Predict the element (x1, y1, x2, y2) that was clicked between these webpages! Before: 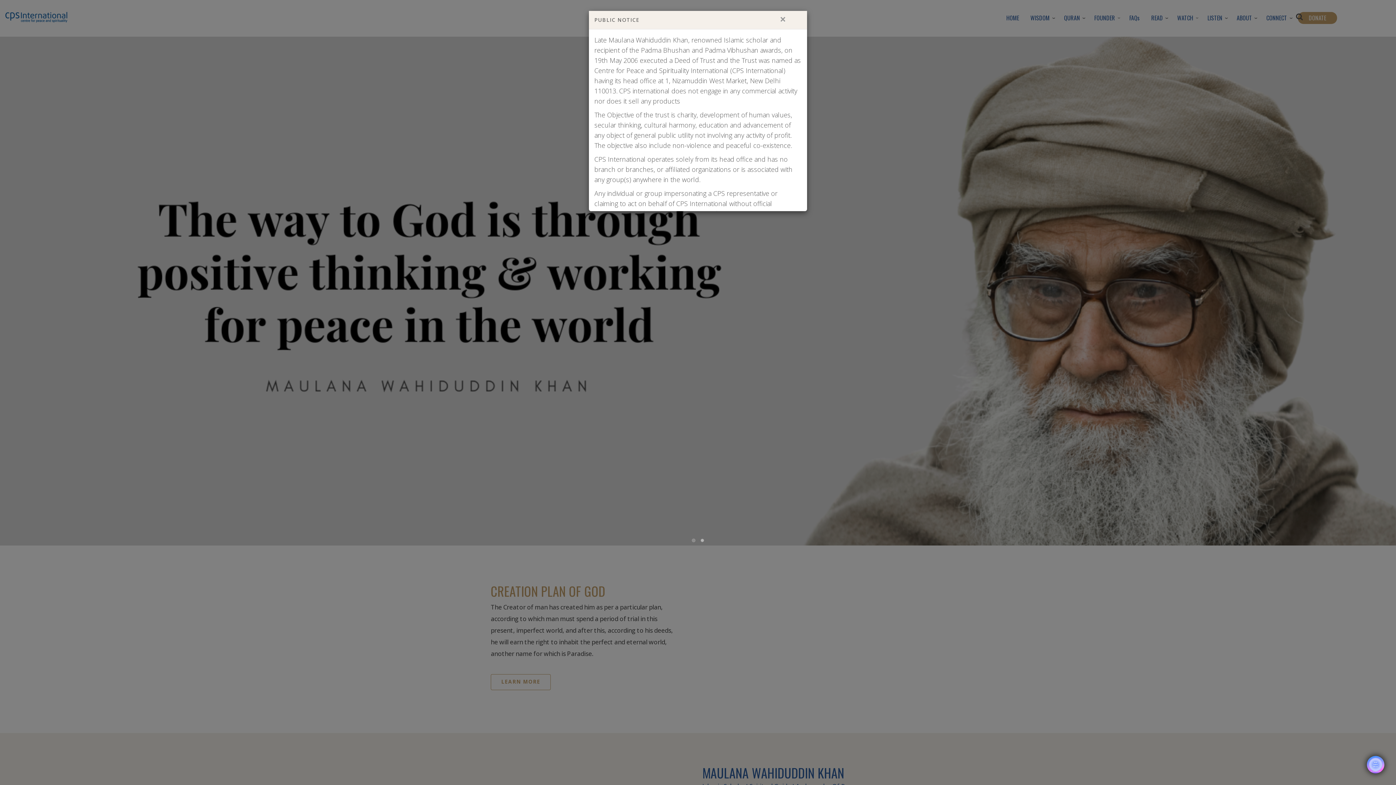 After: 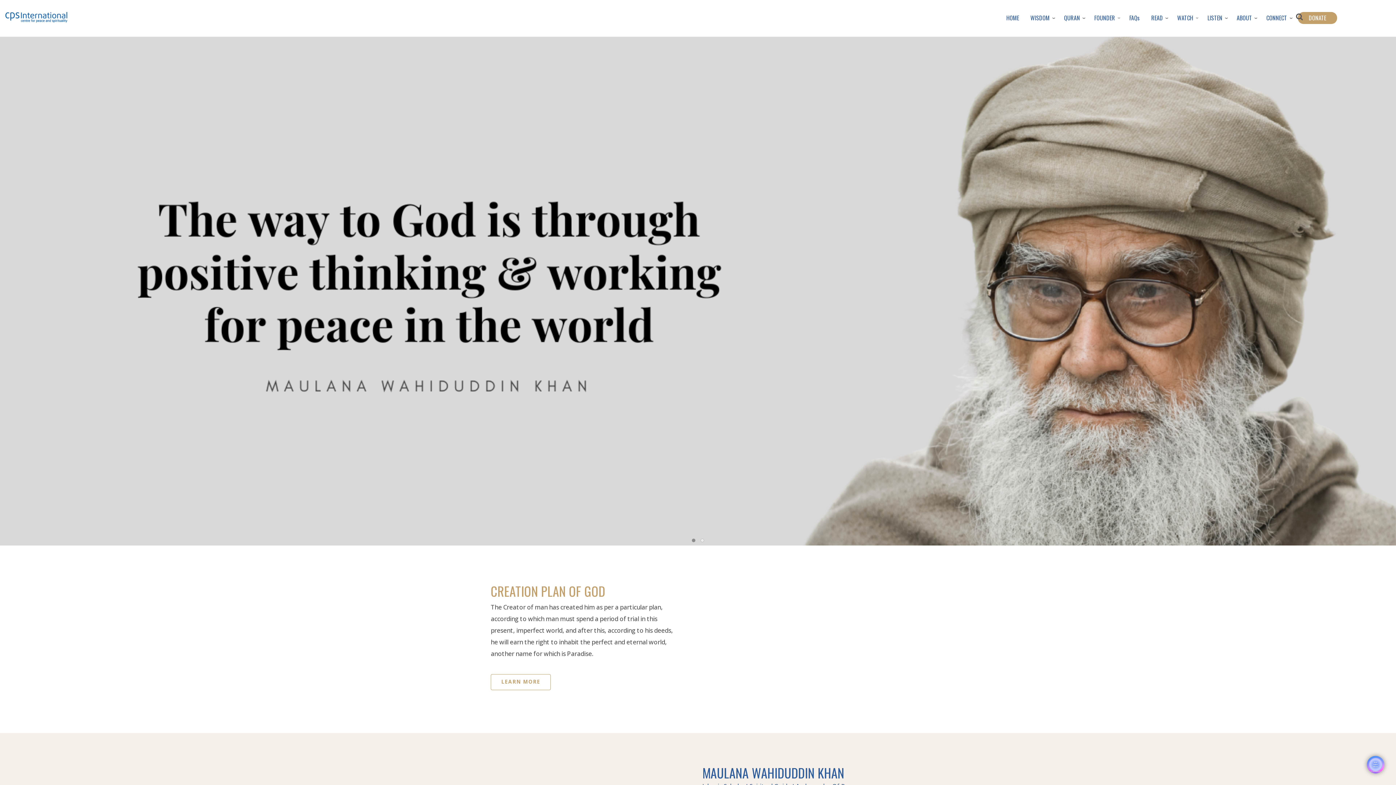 Action: bbox: (780, 13, 785, 19) label: Close